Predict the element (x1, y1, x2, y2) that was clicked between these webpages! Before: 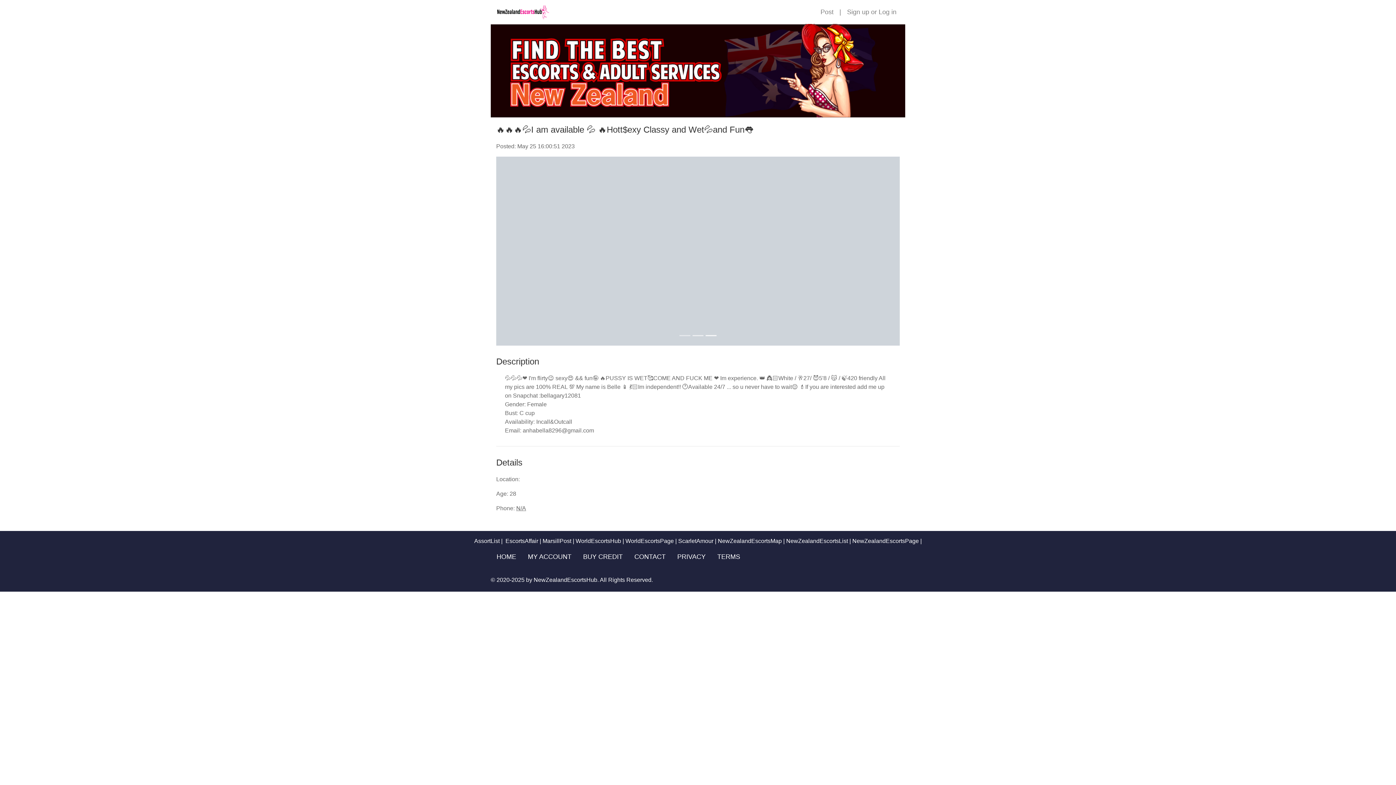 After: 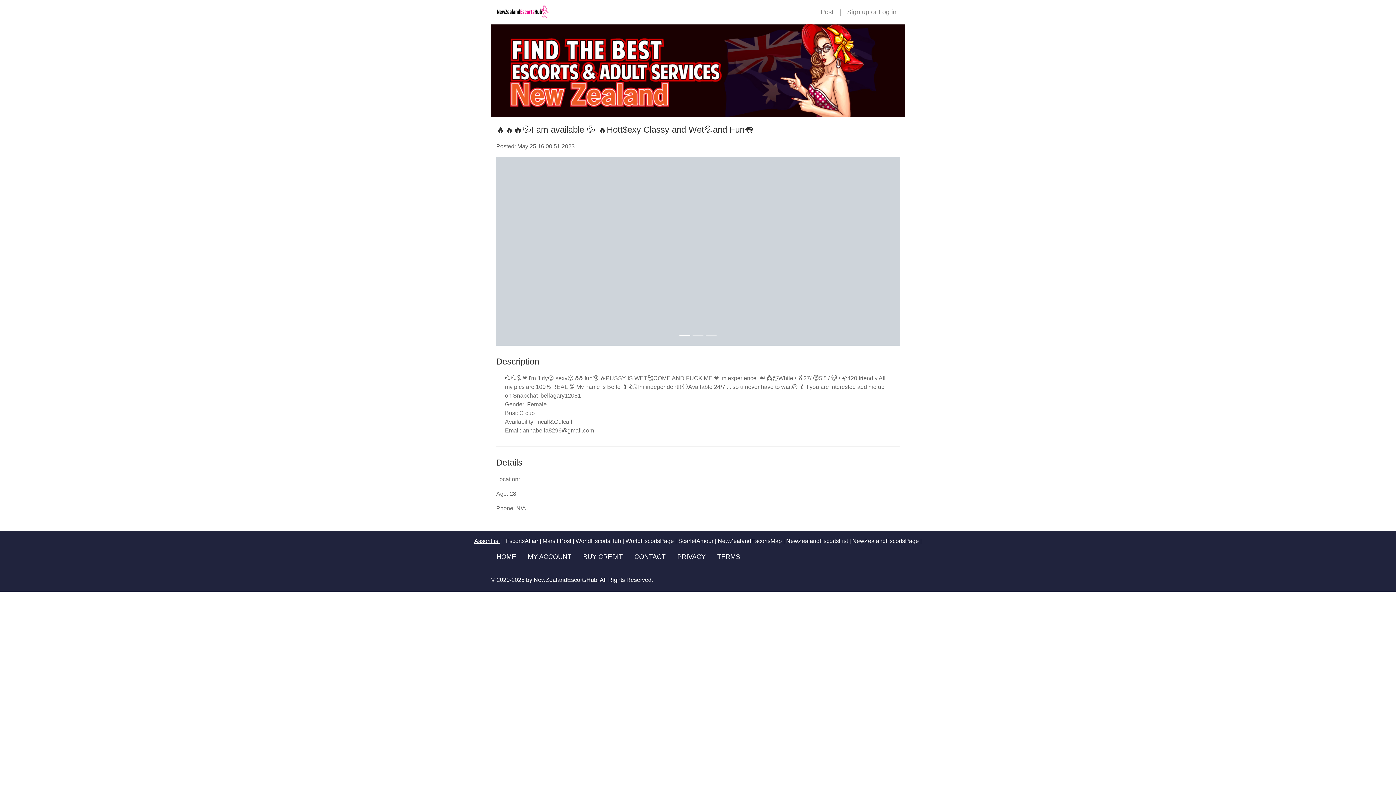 Action: bbox: (474, 538, 499, 544) label: AssortList